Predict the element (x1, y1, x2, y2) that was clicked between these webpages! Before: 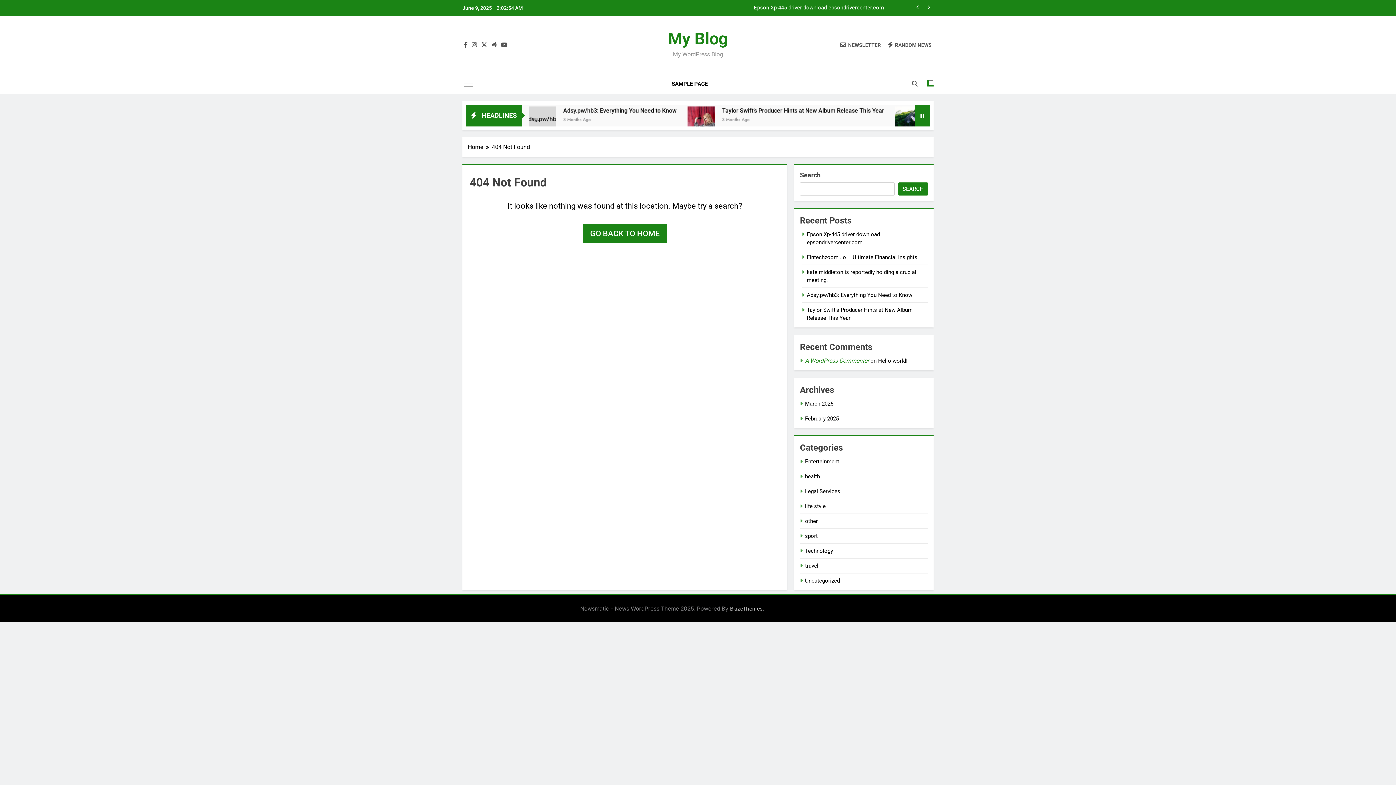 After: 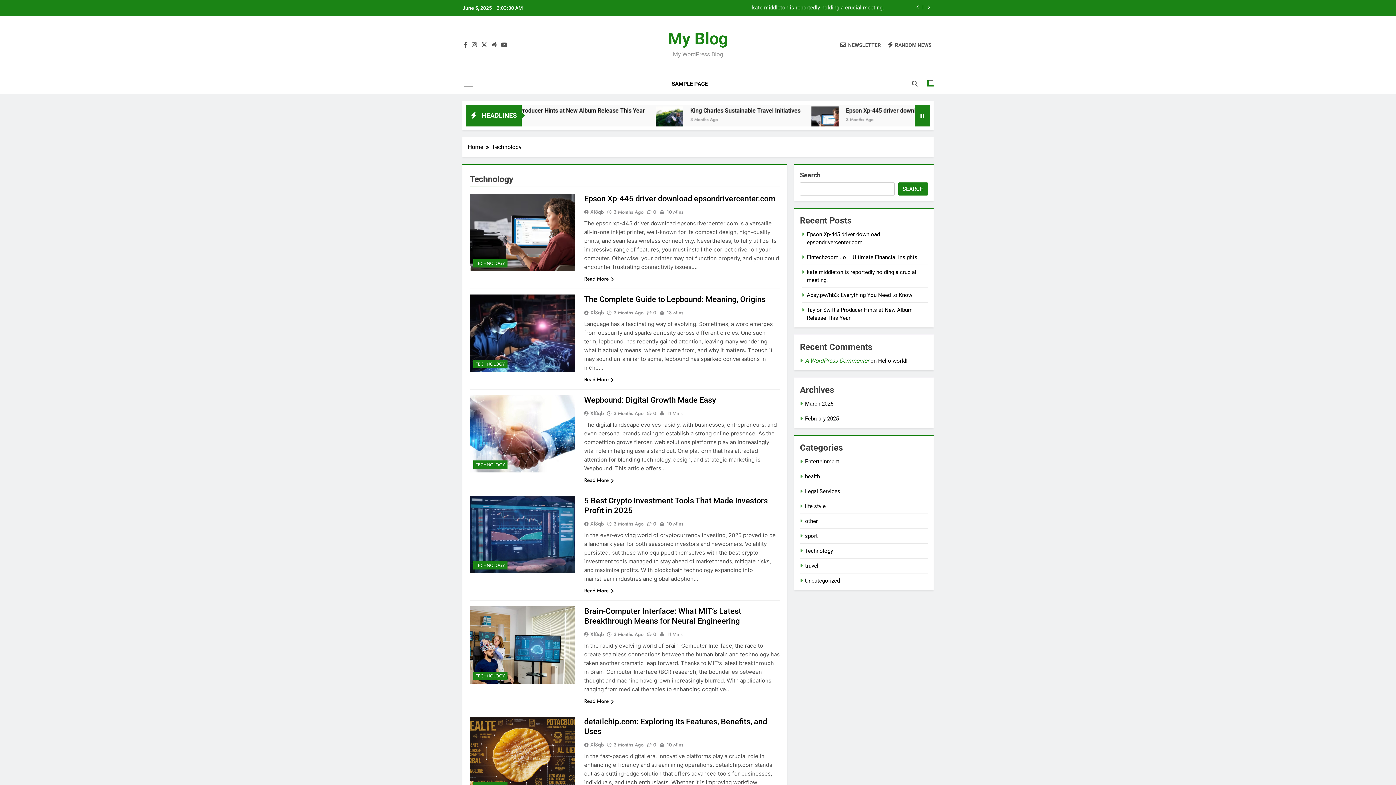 Action: label: Technology bbox: (805, 548, 833, 554)